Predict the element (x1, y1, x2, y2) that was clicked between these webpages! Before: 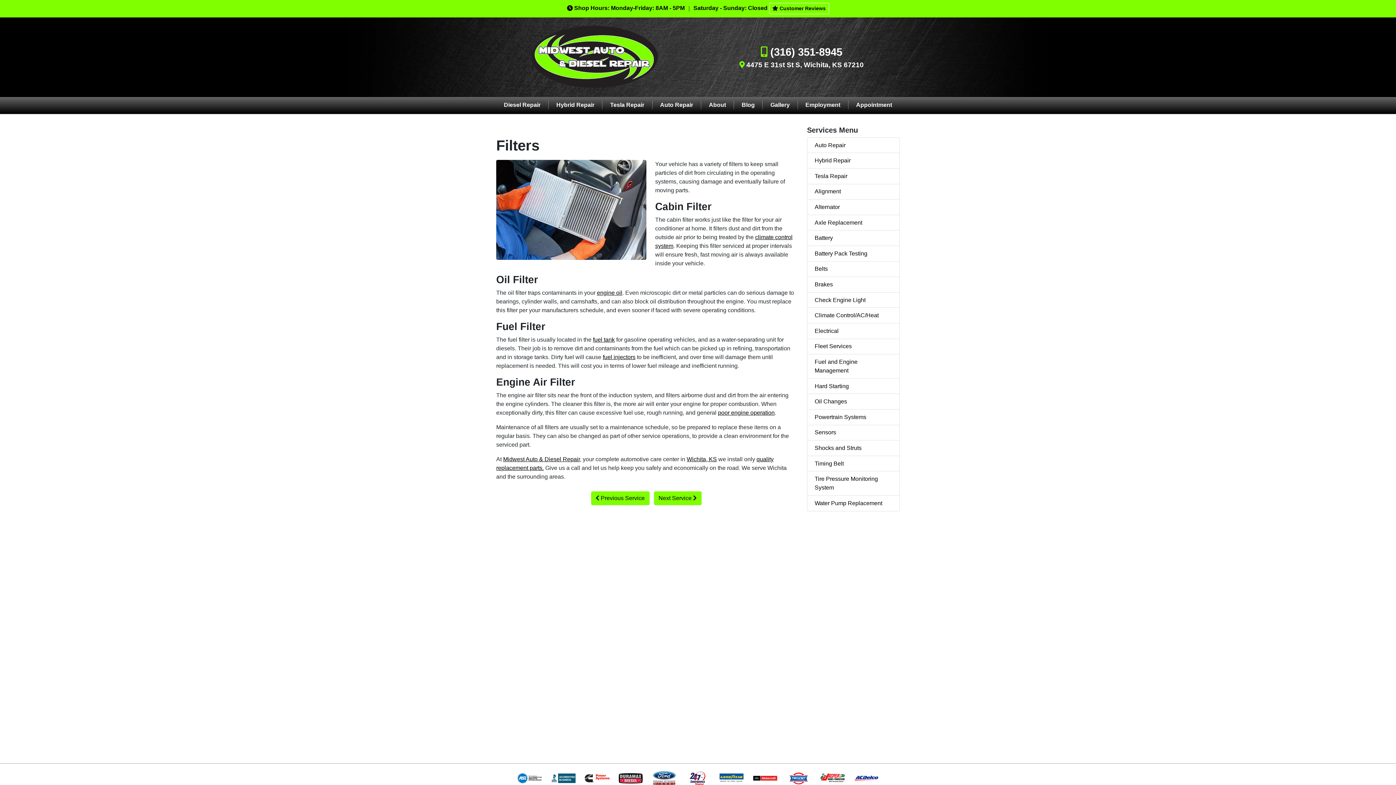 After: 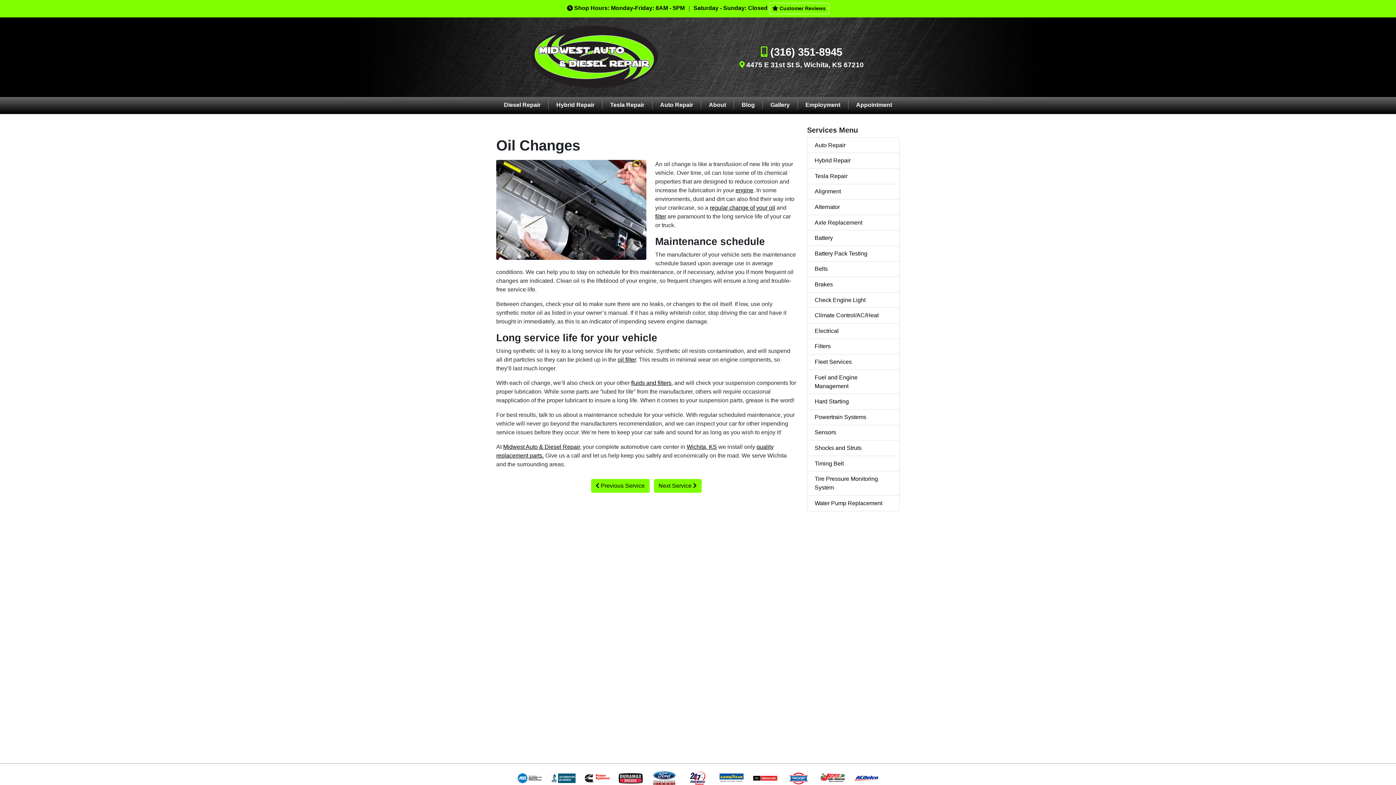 Action: label: engine oil bbox: (597, 289, 622, 295)